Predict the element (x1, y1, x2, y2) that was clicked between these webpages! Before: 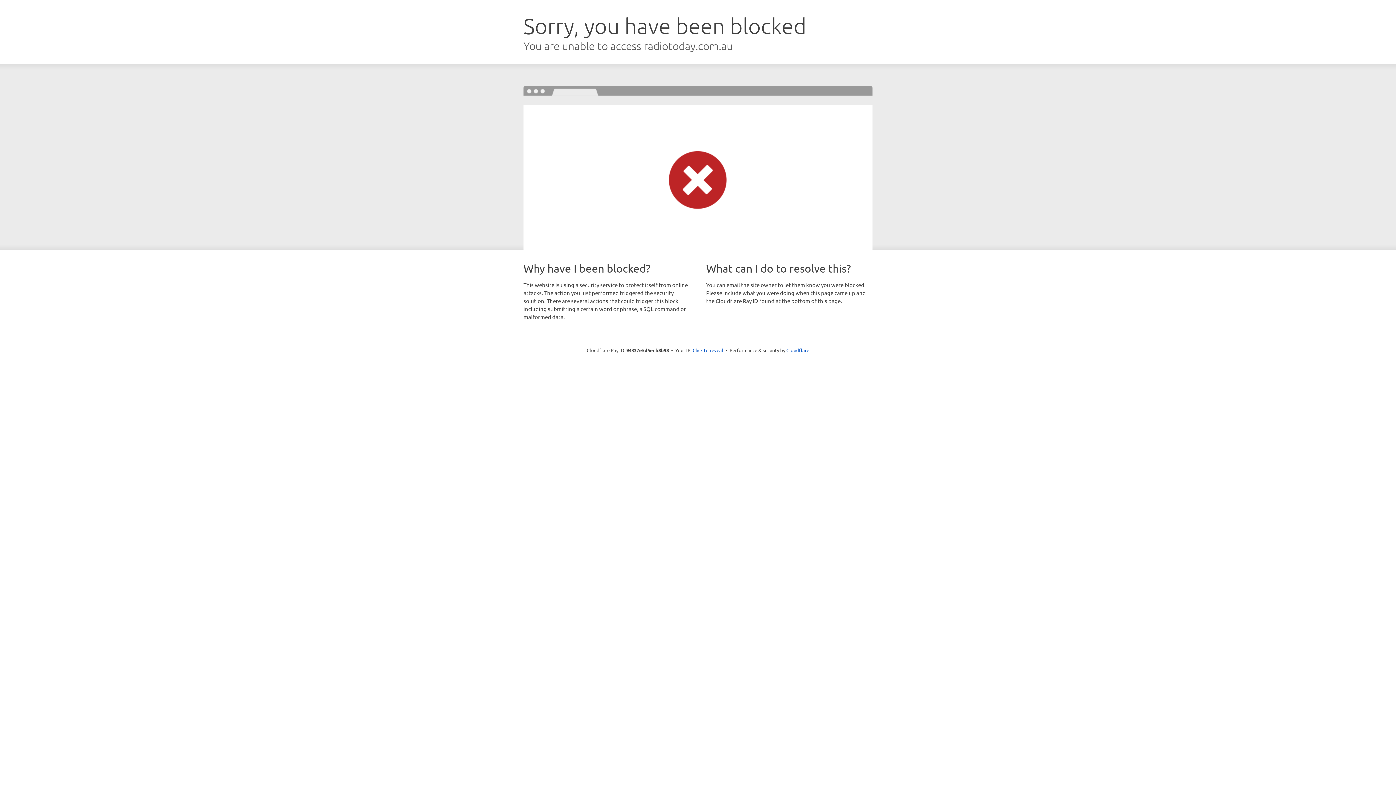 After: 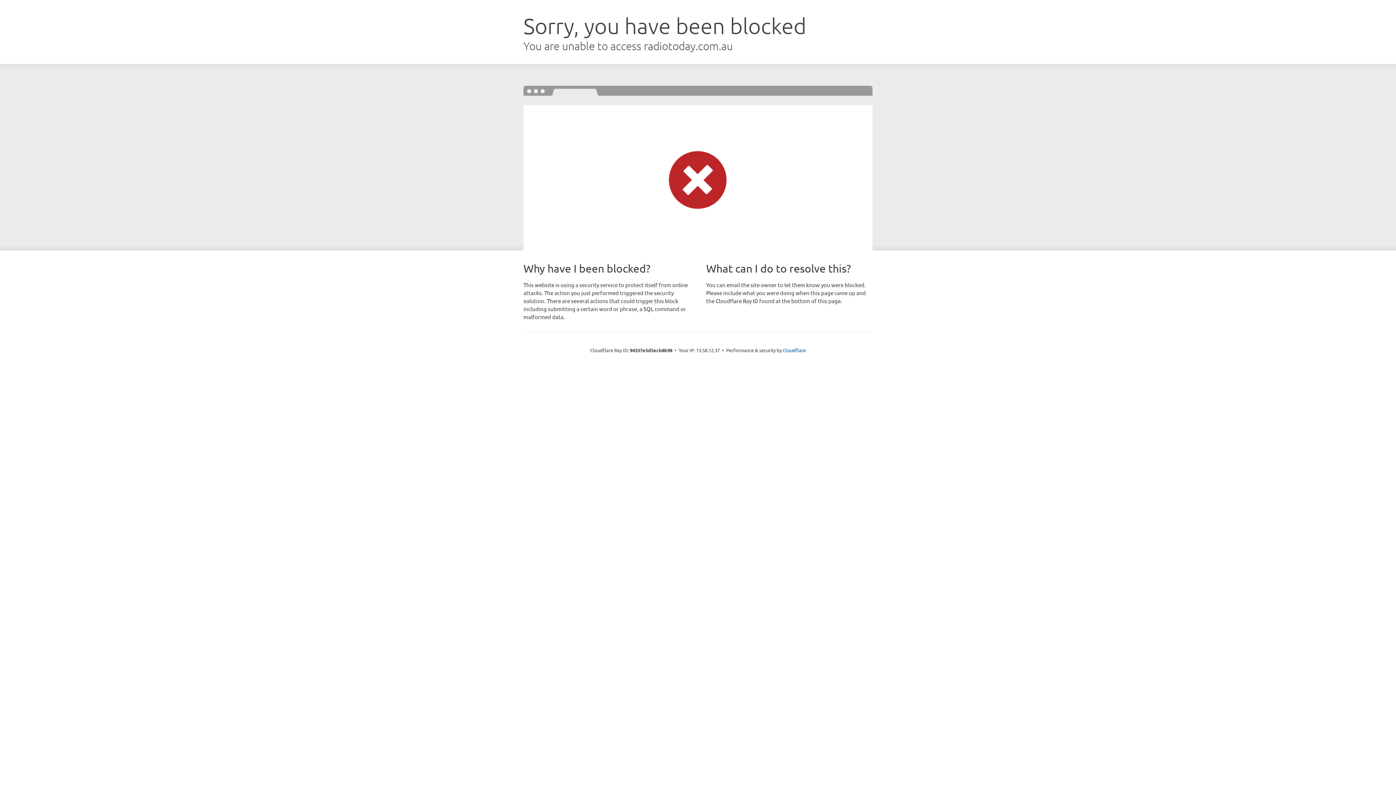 Action: label: Click to reveal bbox: (692, 346, 723, 353)